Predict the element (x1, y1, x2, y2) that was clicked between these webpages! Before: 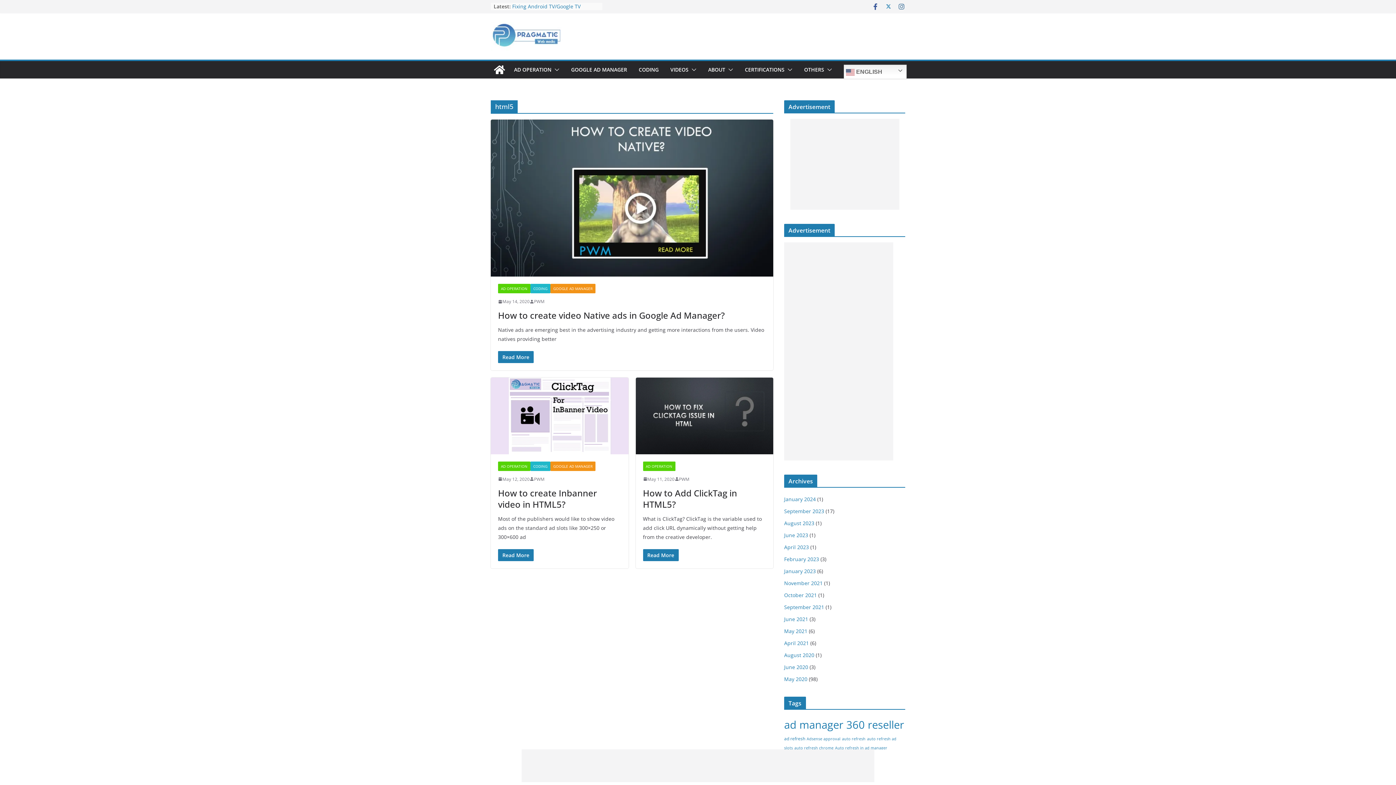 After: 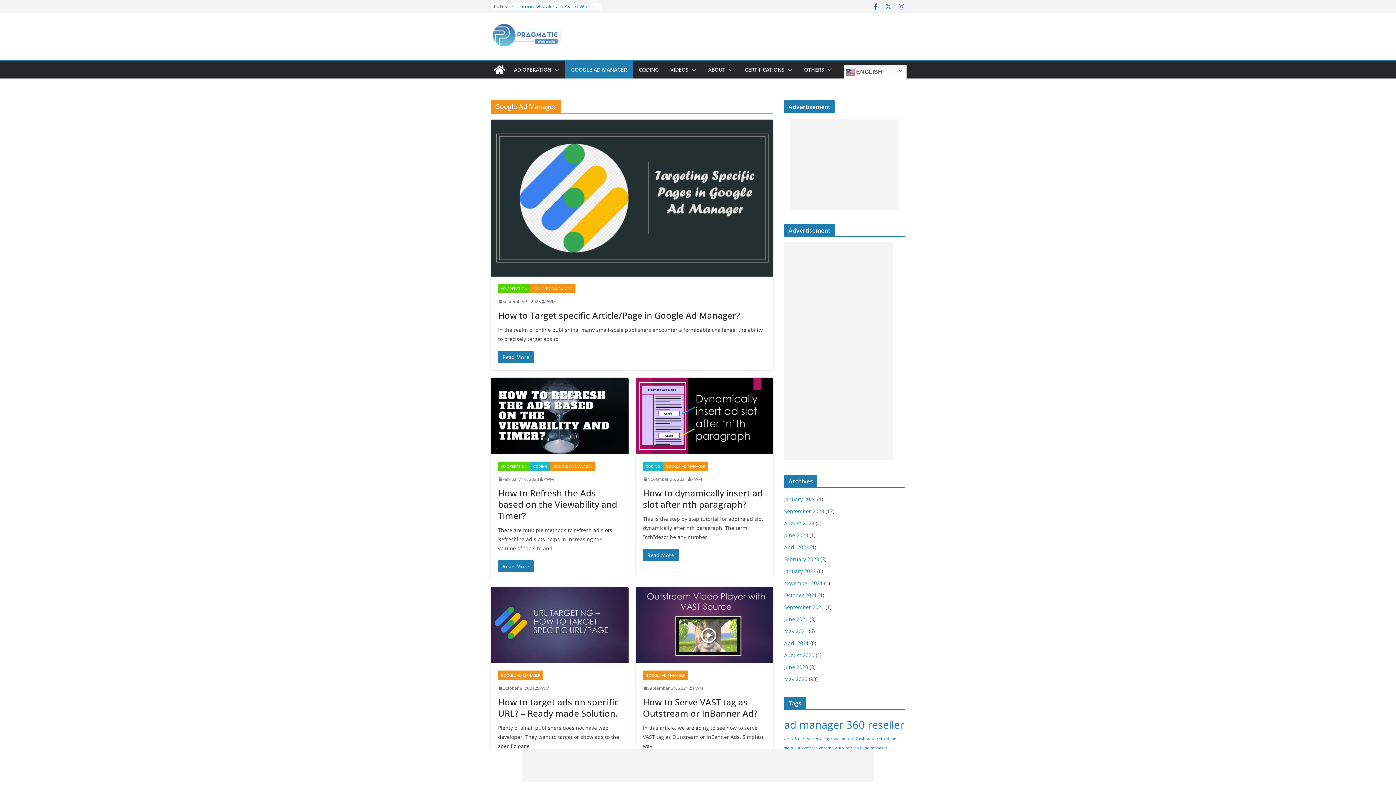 Action: bbox: (550, 461, 595, 471) label: GOOGLE AD MANAGER